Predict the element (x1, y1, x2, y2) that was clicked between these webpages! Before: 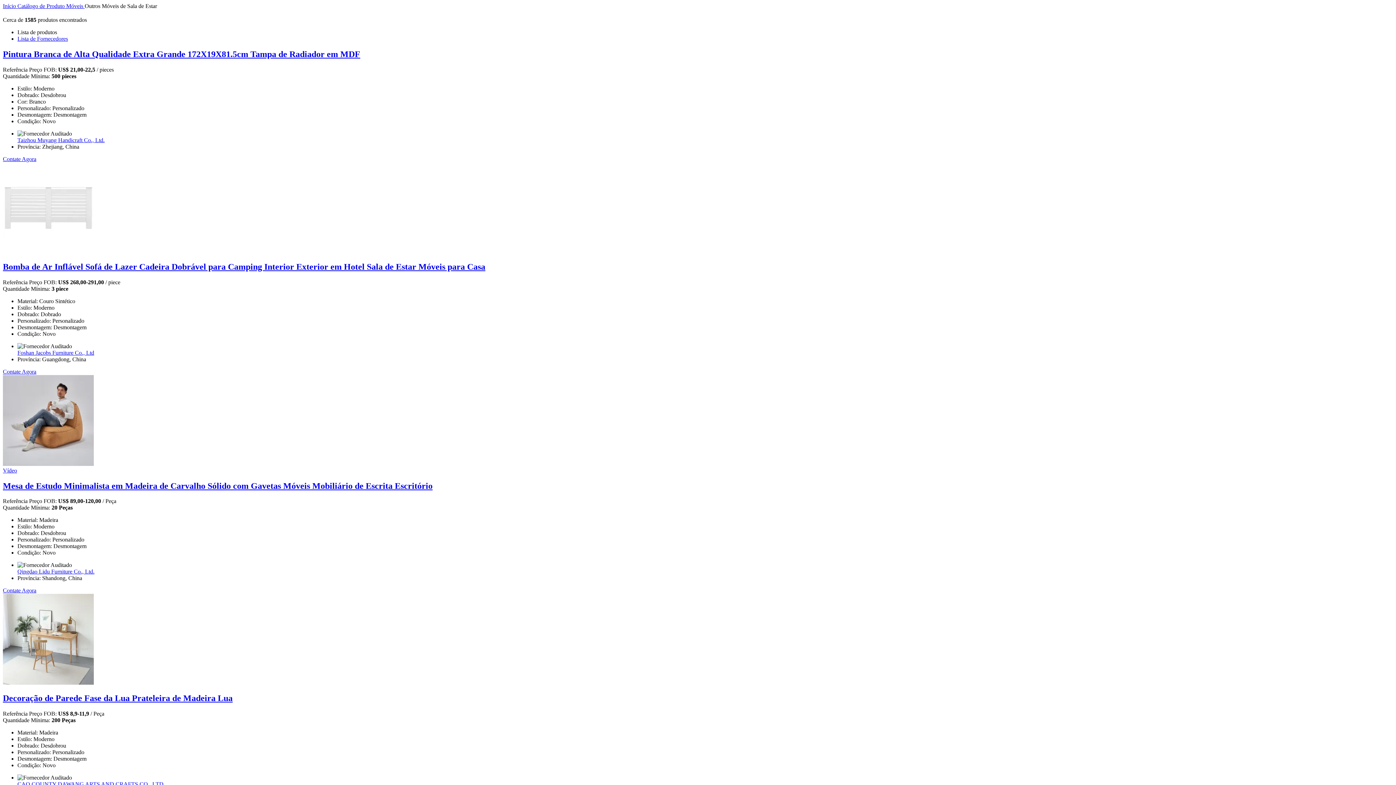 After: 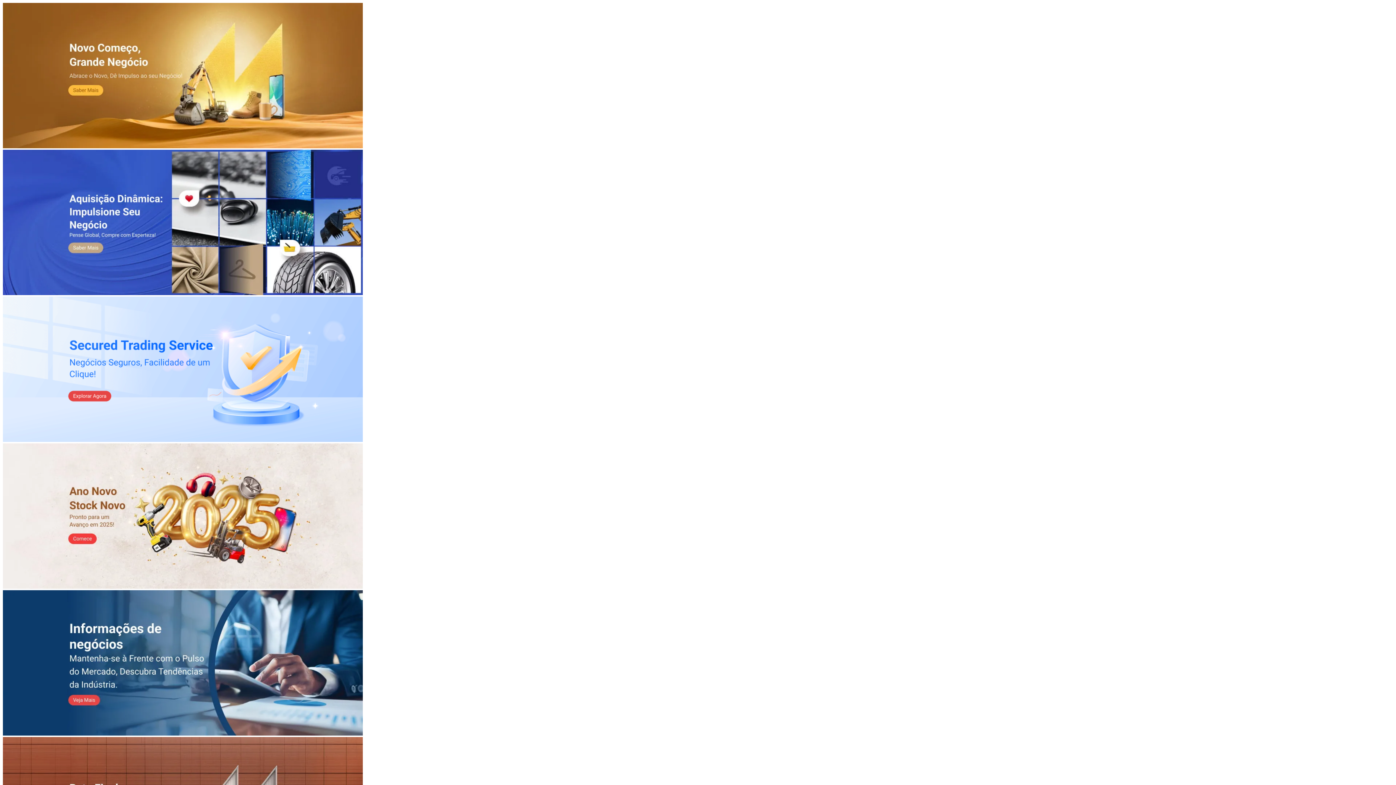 Action: bbox: (2, 2, 17, 9) label: Início 